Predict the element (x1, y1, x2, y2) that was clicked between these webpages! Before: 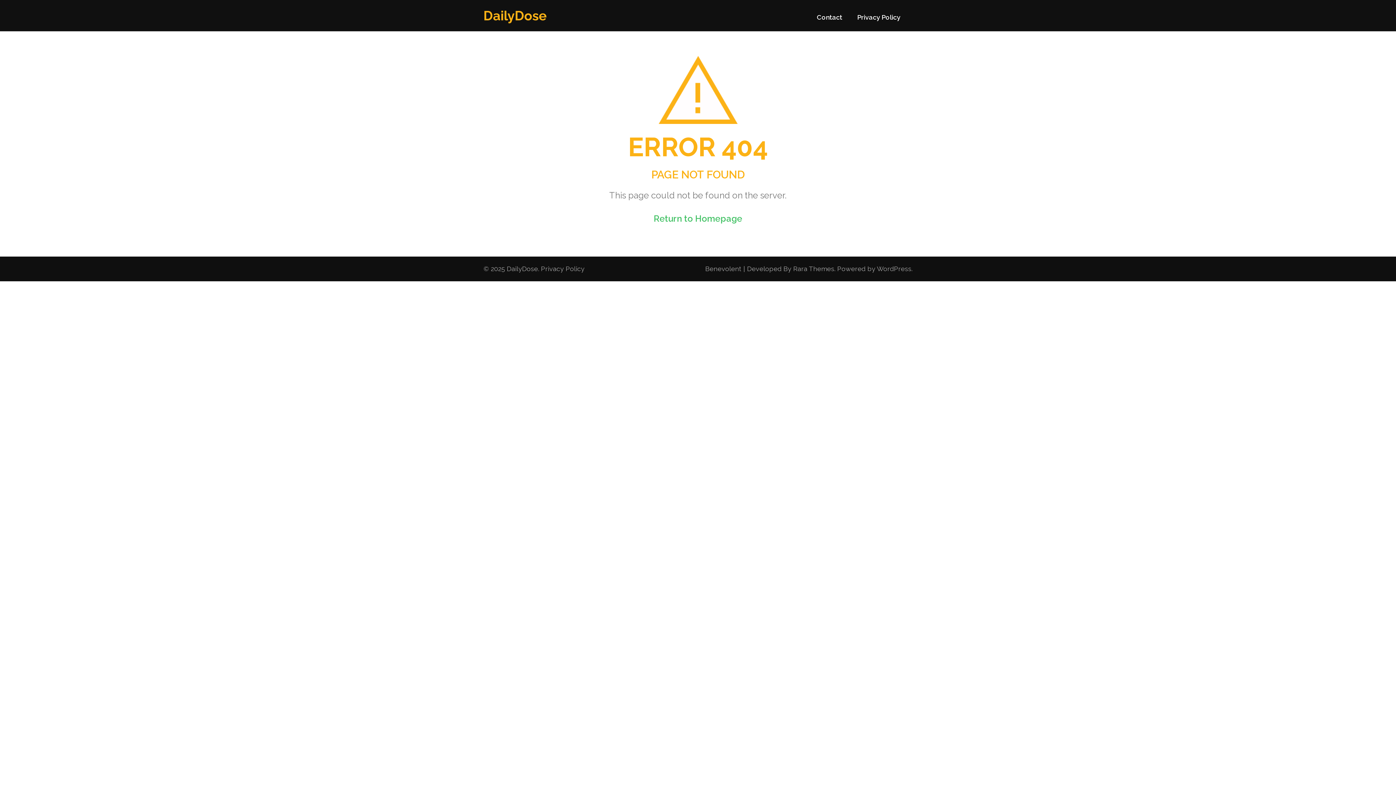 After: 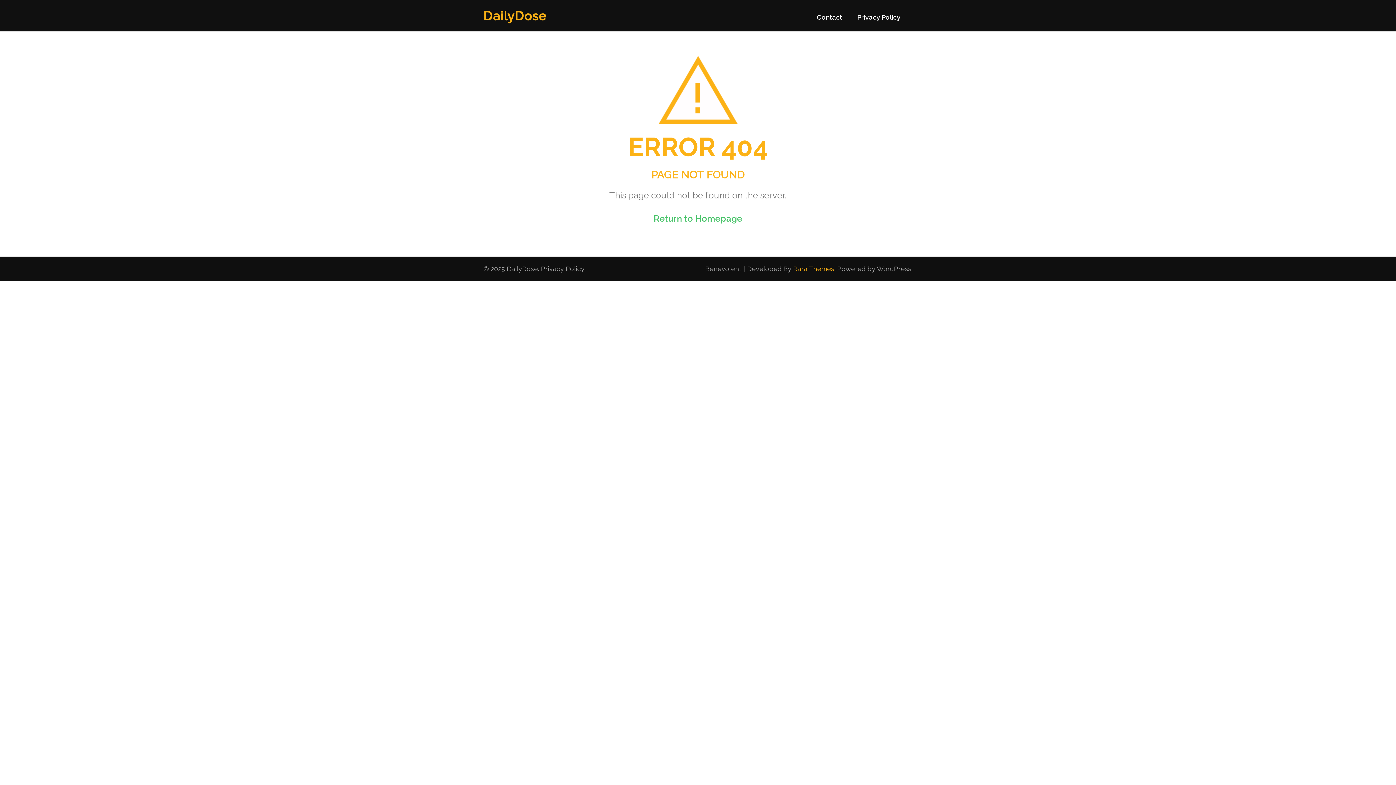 Action: label: Rara Themes bbox: (793, 265, 834, 272)